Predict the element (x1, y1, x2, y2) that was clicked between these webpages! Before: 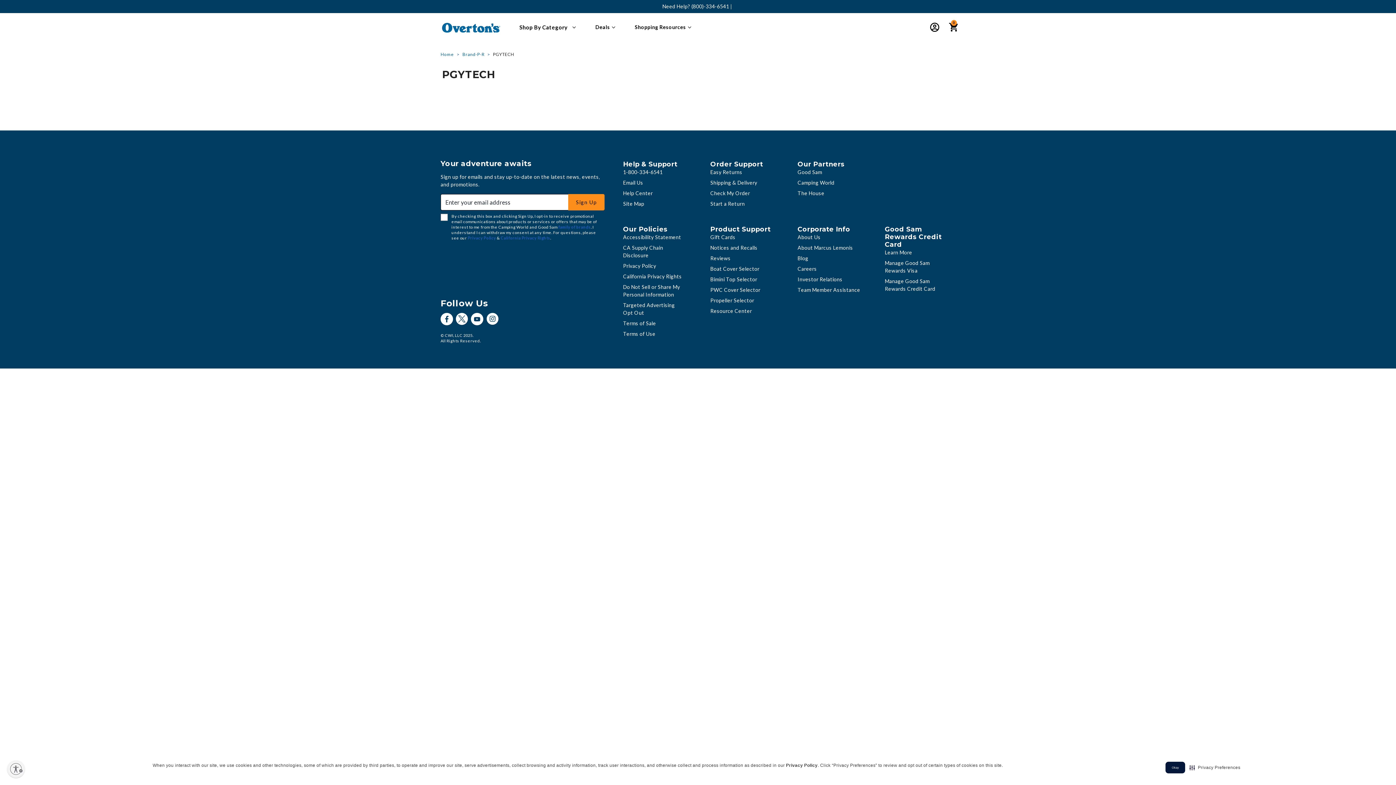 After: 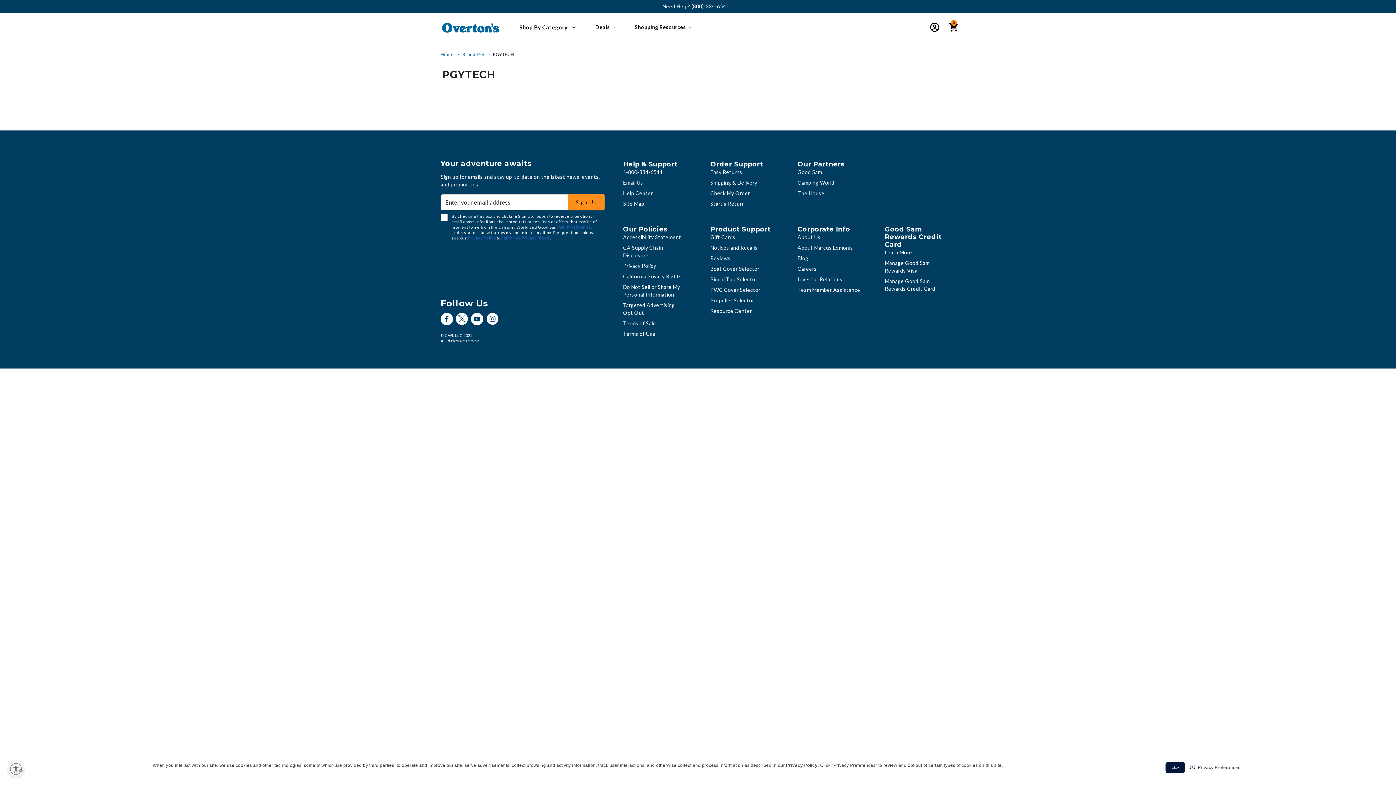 Action: bbox: (486, 312, 499, 325)